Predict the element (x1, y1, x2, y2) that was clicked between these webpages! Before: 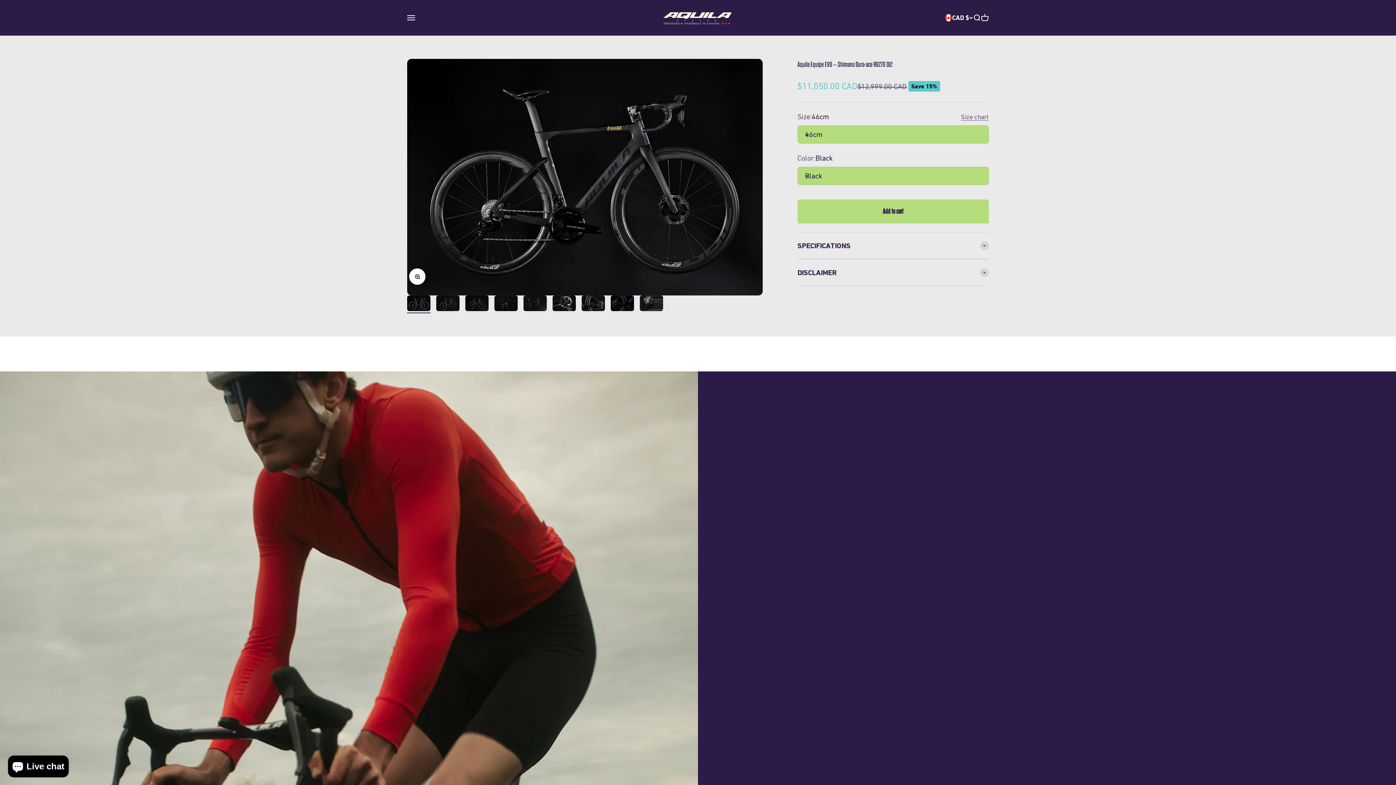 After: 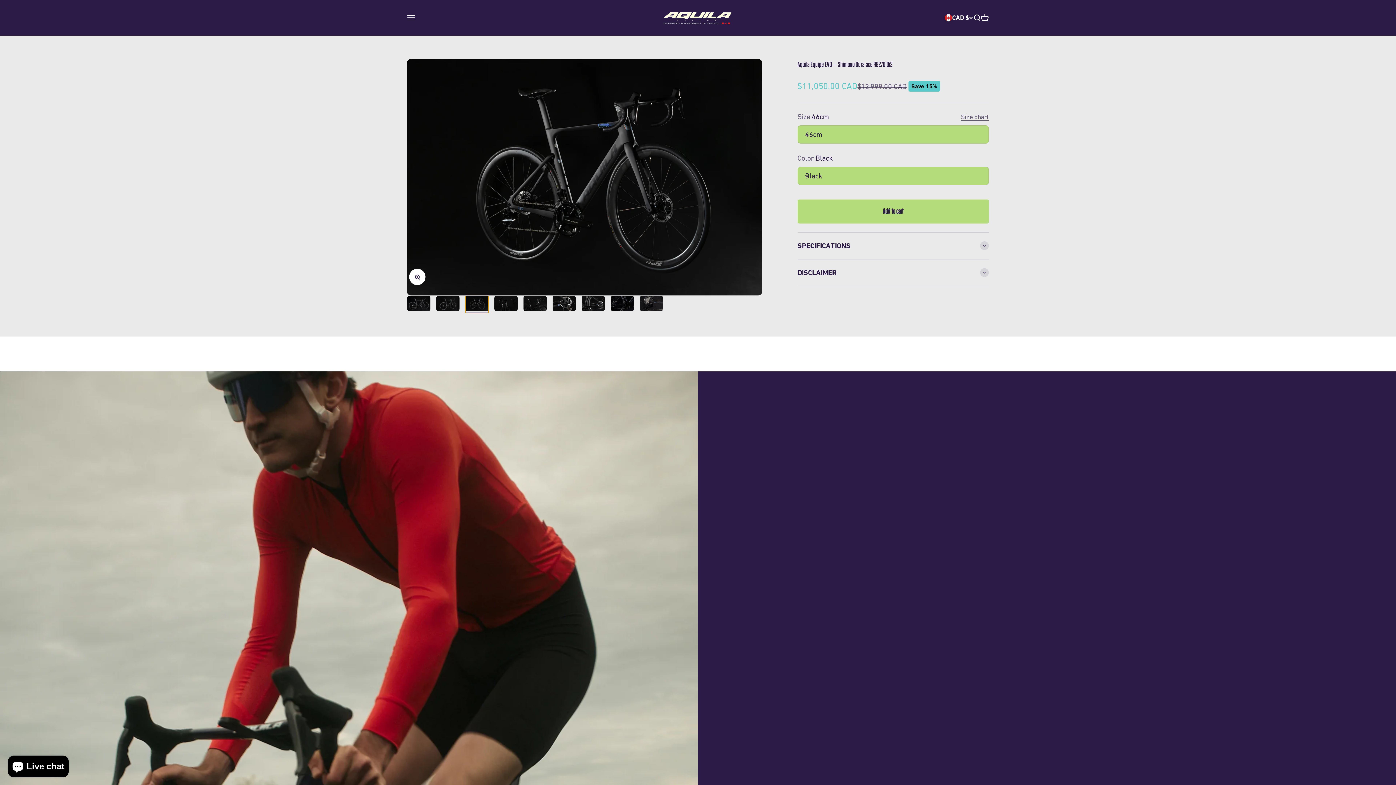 Action: label: Go to item 3 bbox: (465, 295, 488, 313)